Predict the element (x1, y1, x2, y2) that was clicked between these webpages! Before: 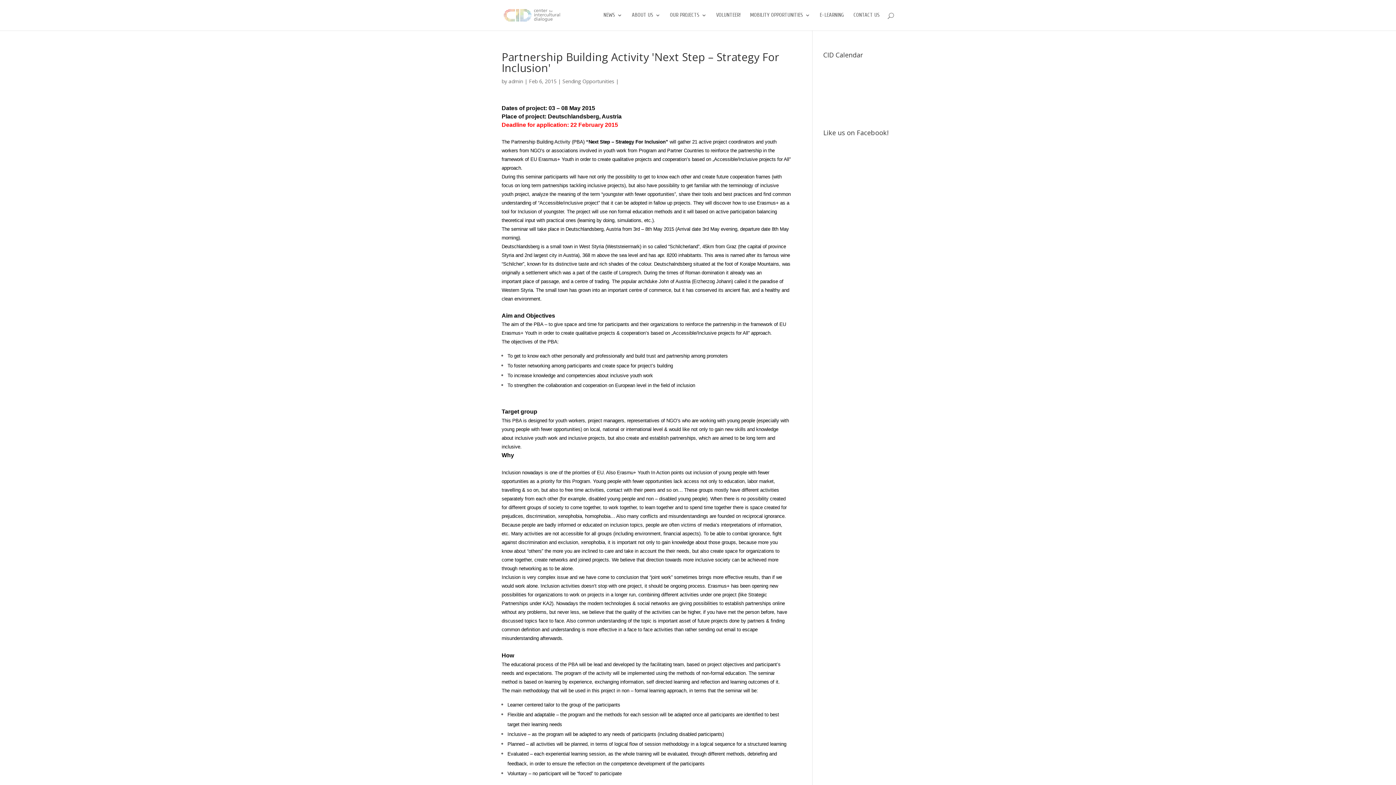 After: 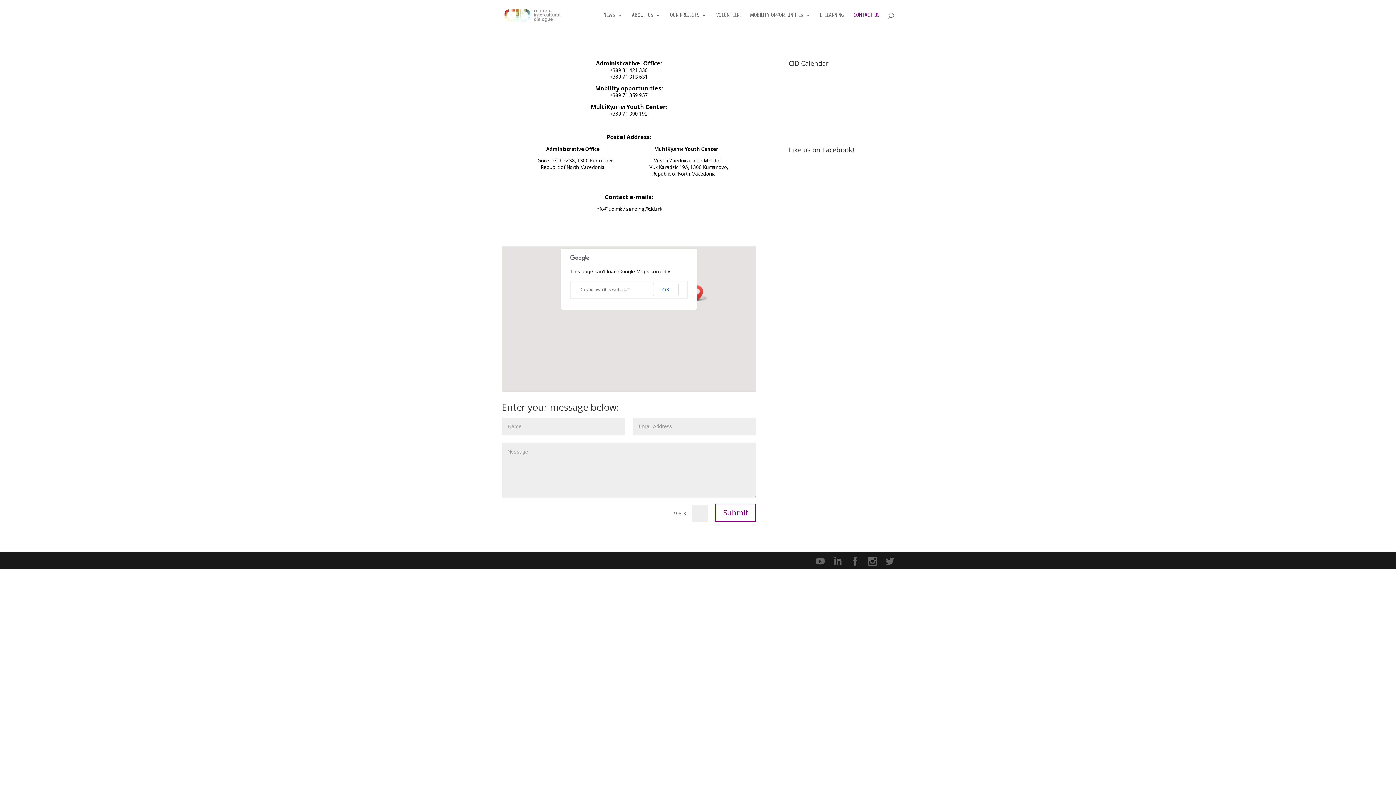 Action: bbox: (853, 12, 880, 30) label: CONTACT US